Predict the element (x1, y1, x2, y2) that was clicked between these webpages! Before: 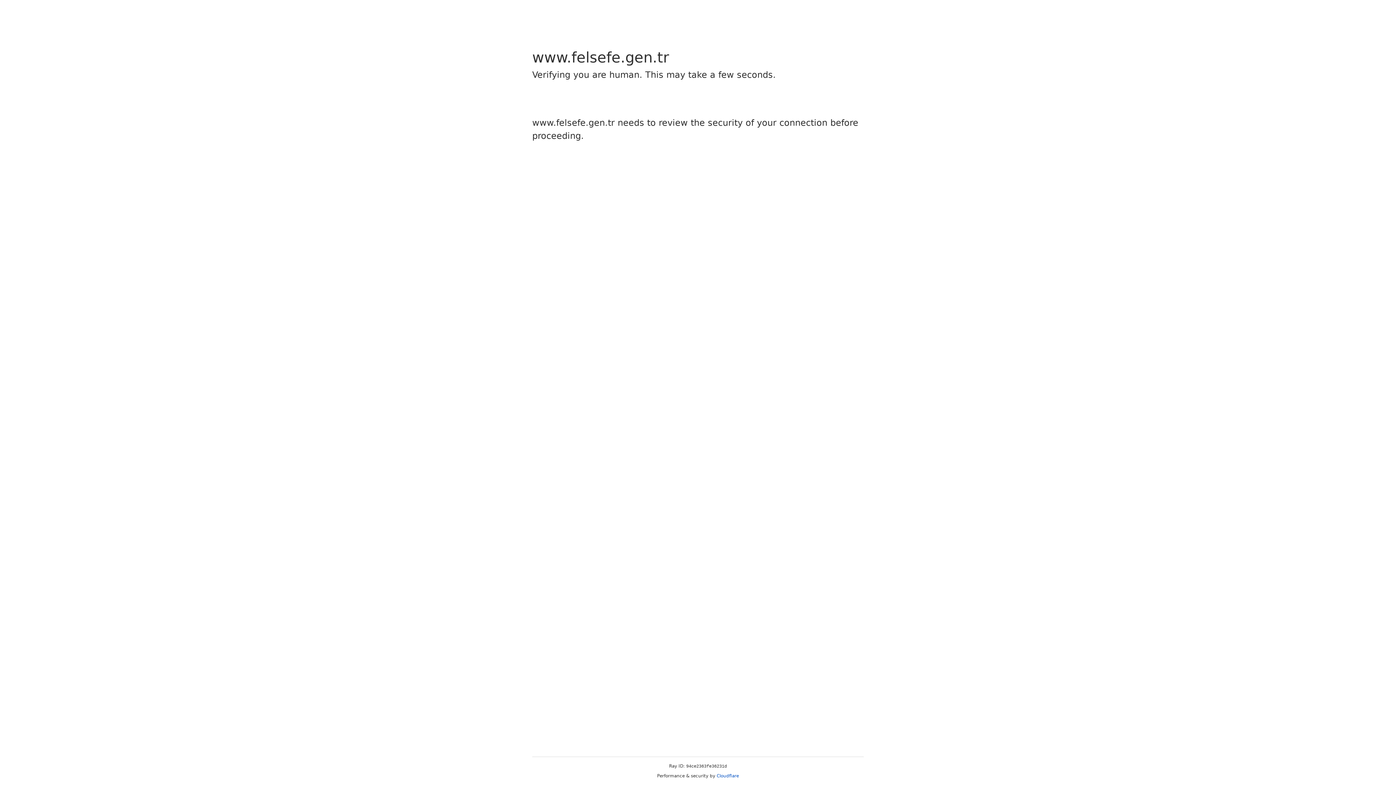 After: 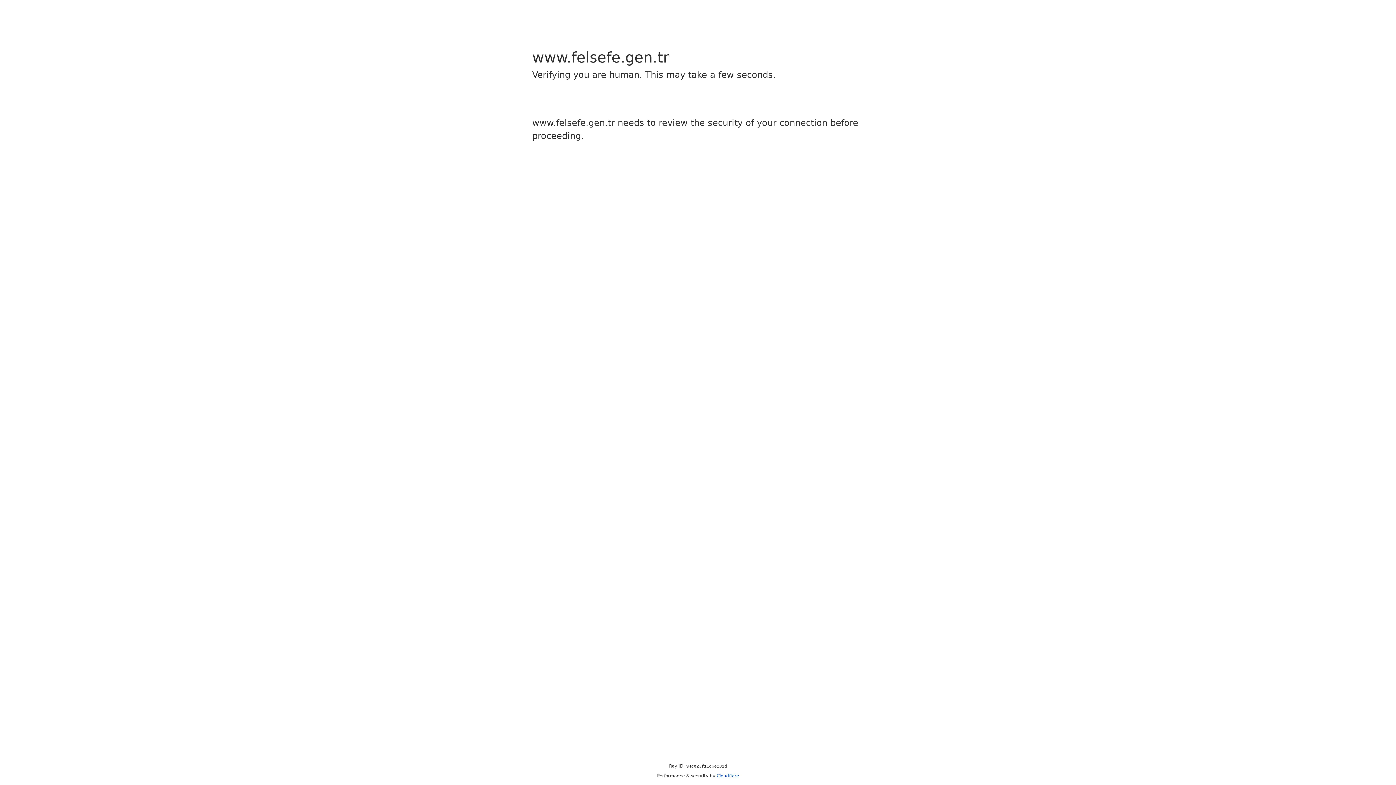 Action: label: Cloudflare bbox: (716, 773, 739, 778)